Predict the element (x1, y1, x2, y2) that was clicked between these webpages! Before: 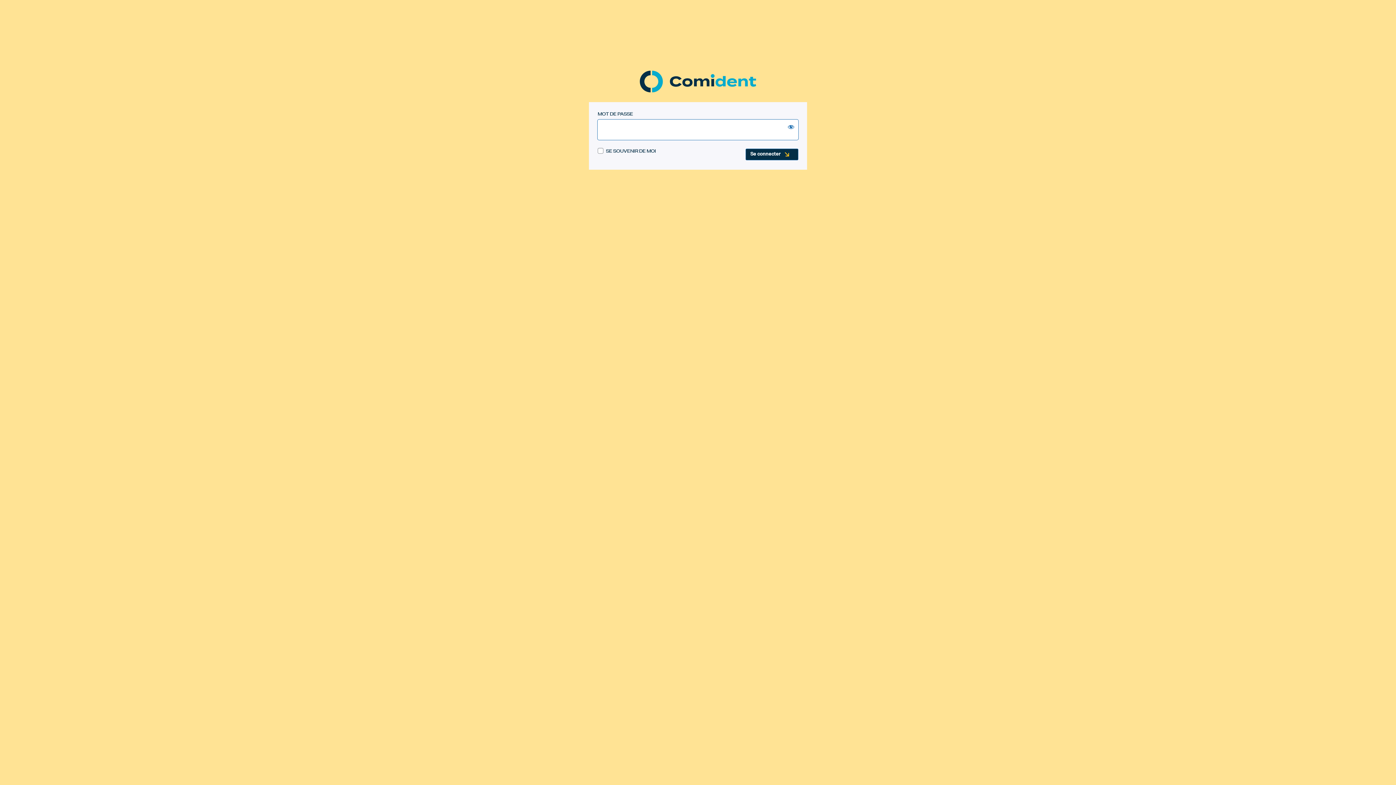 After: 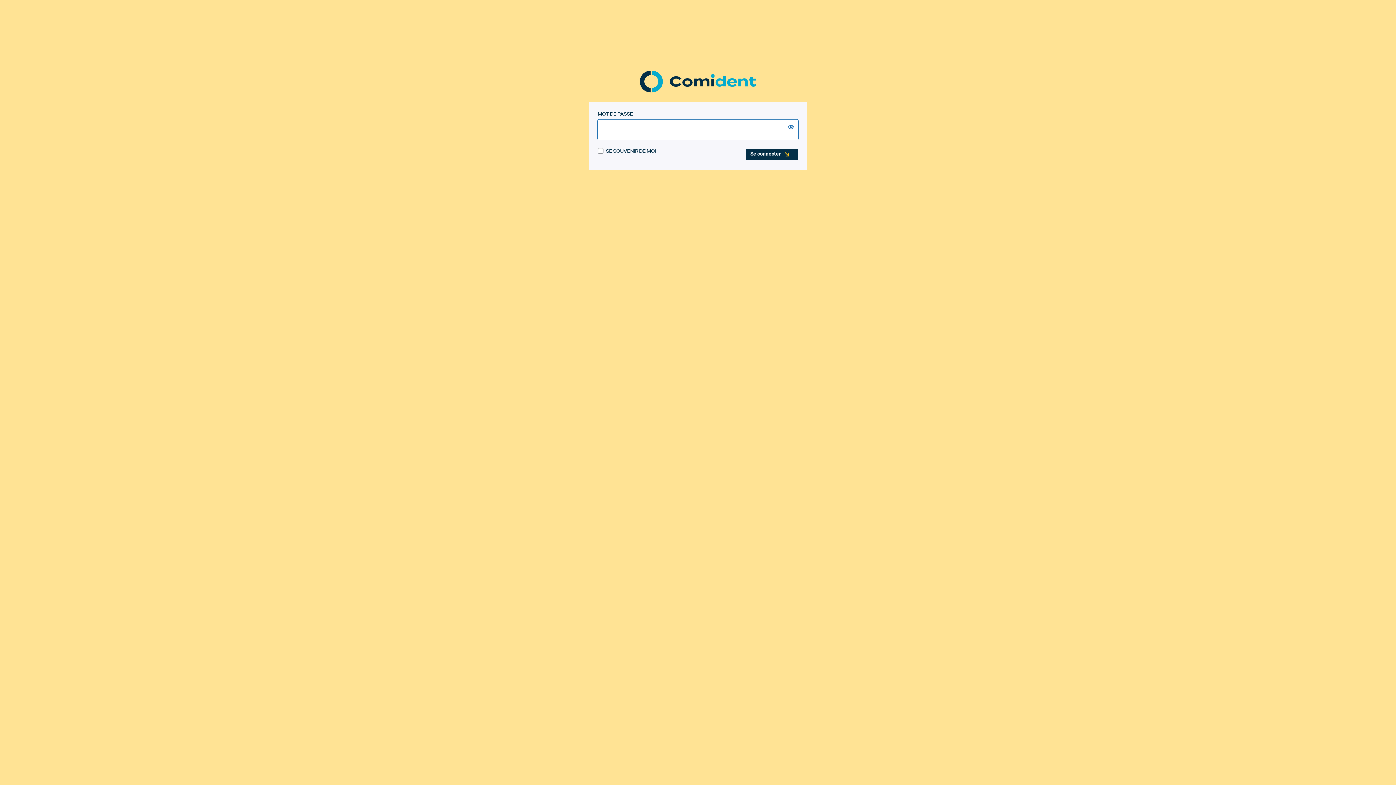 Action: label: Comident bbox: (640, 69, 756, 93)